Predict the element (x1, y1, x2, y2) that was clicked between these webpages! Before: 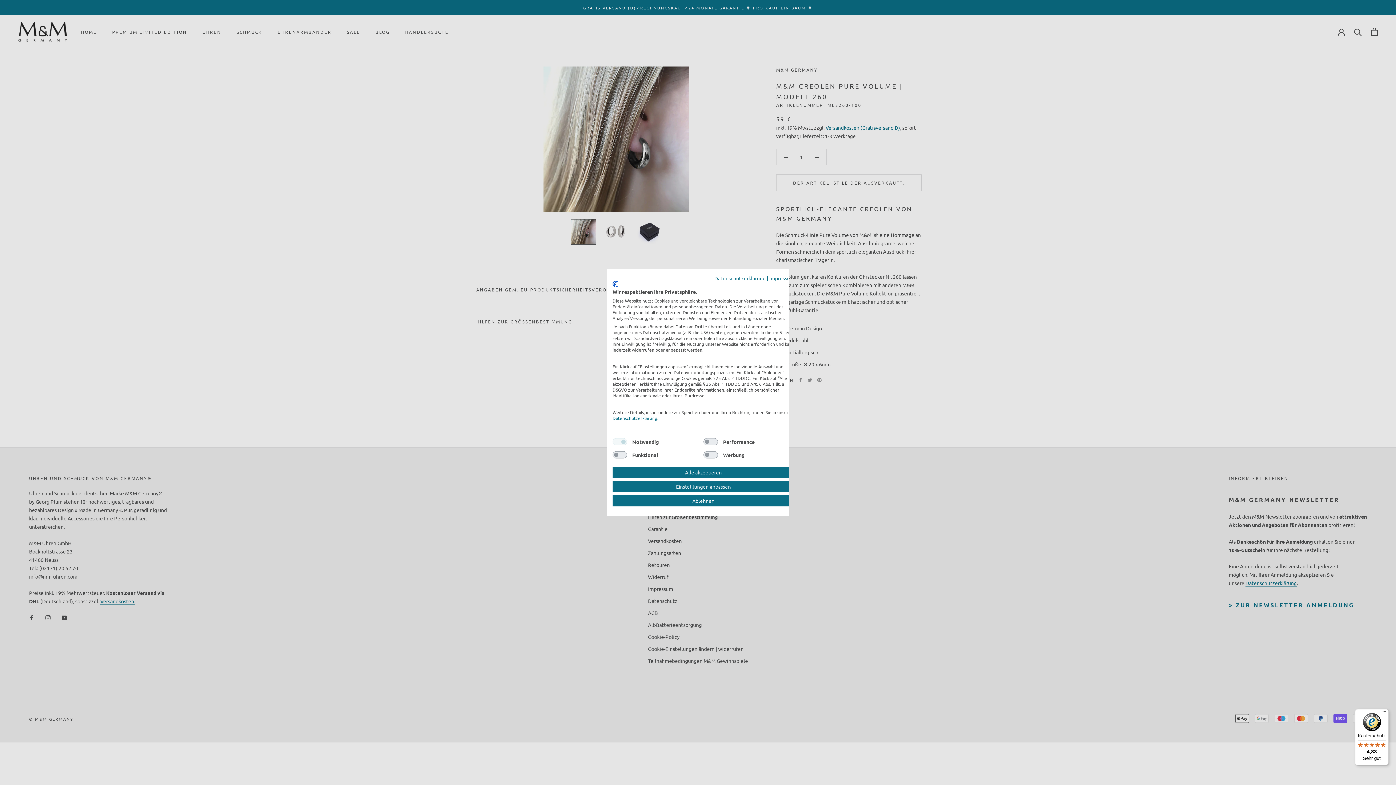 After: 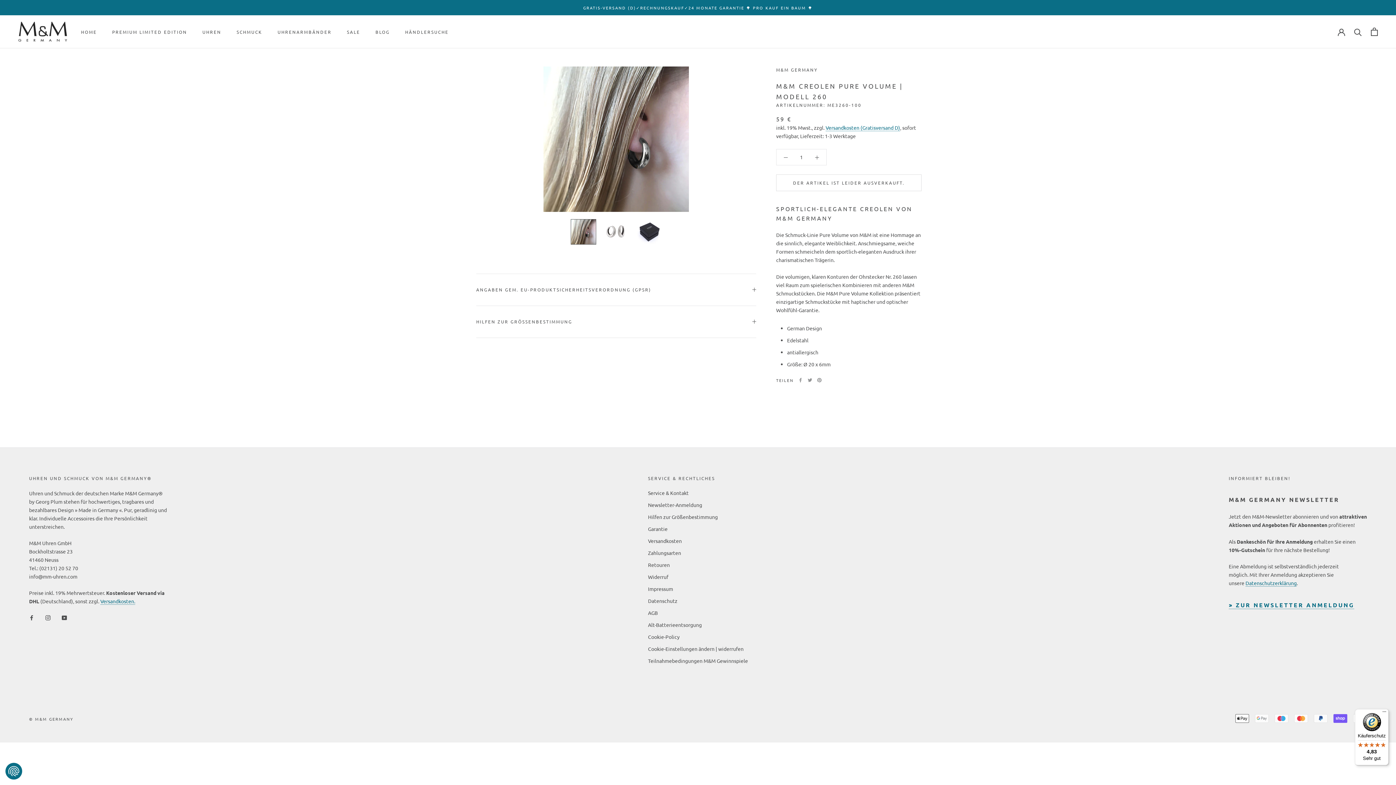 Action: label: Alle verweigern cookies bbox: (612, 495, 794, 506)